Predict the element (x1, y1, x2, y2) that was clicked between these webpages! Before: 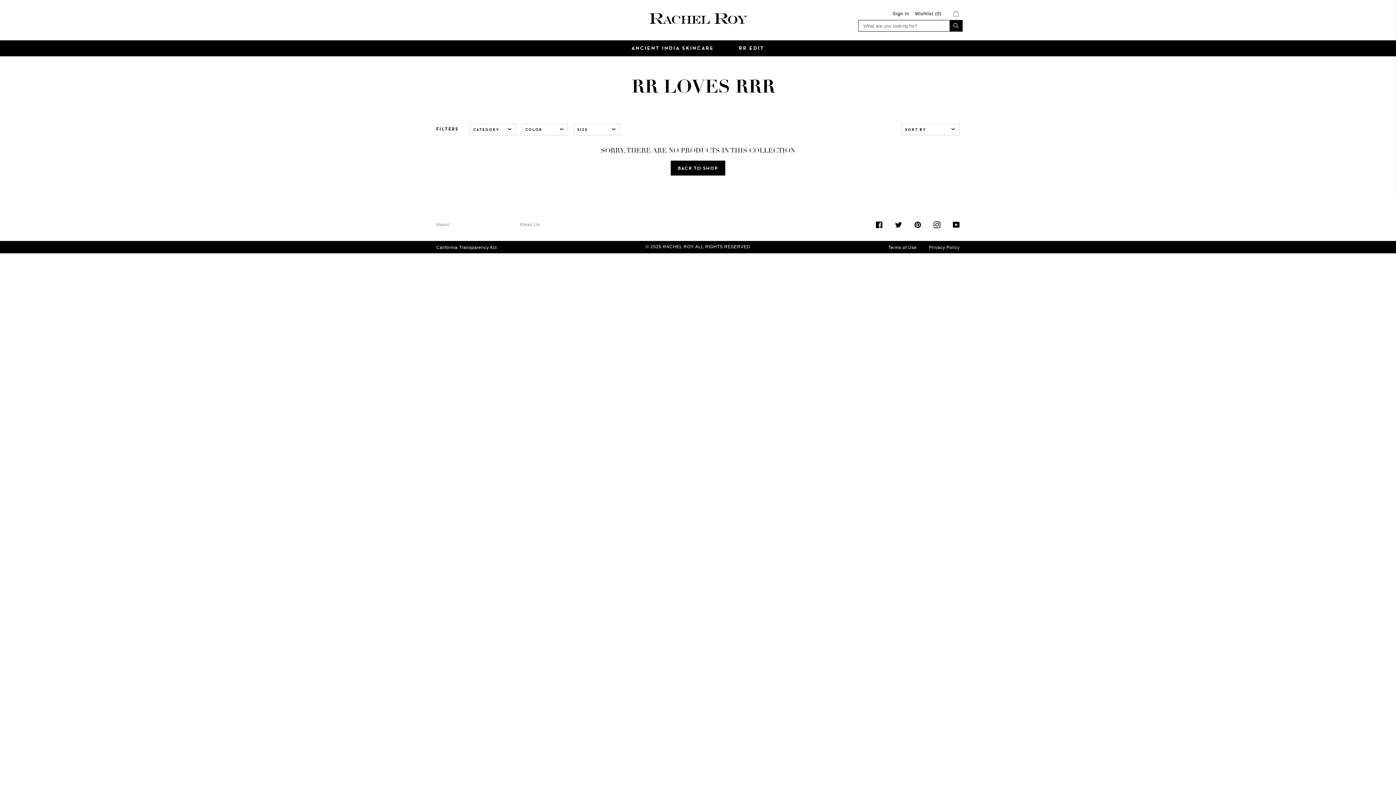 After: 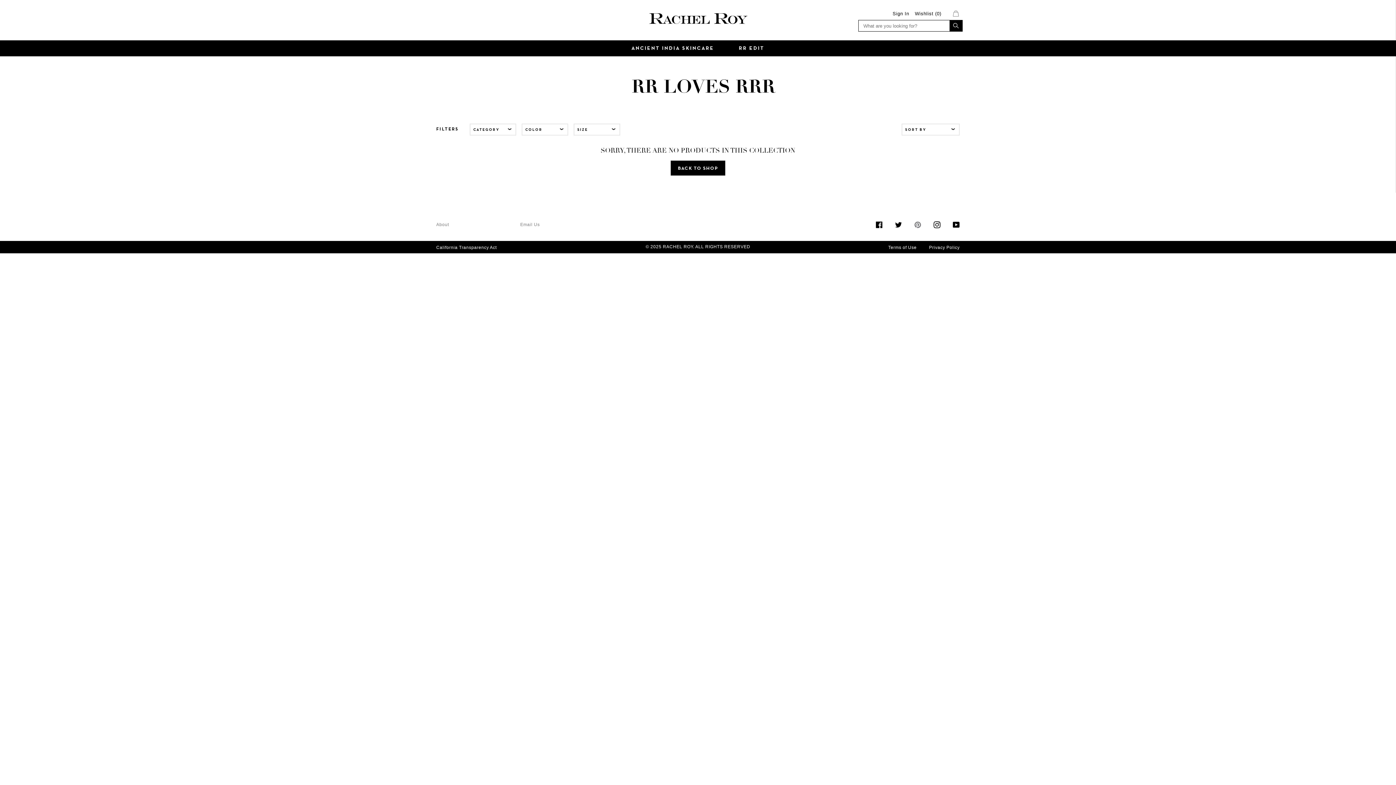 Action: bbox: (914, 220, 921, 227) label: Pinterest